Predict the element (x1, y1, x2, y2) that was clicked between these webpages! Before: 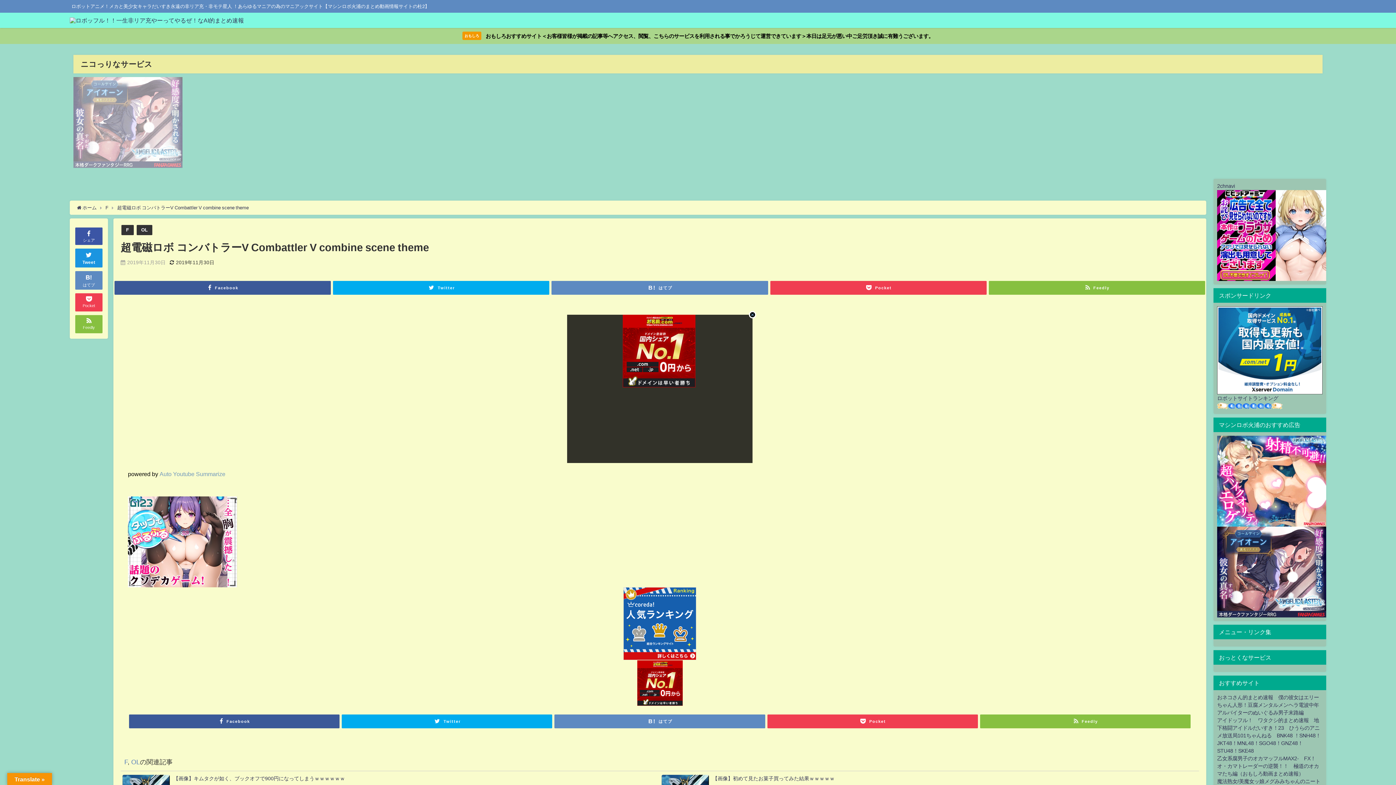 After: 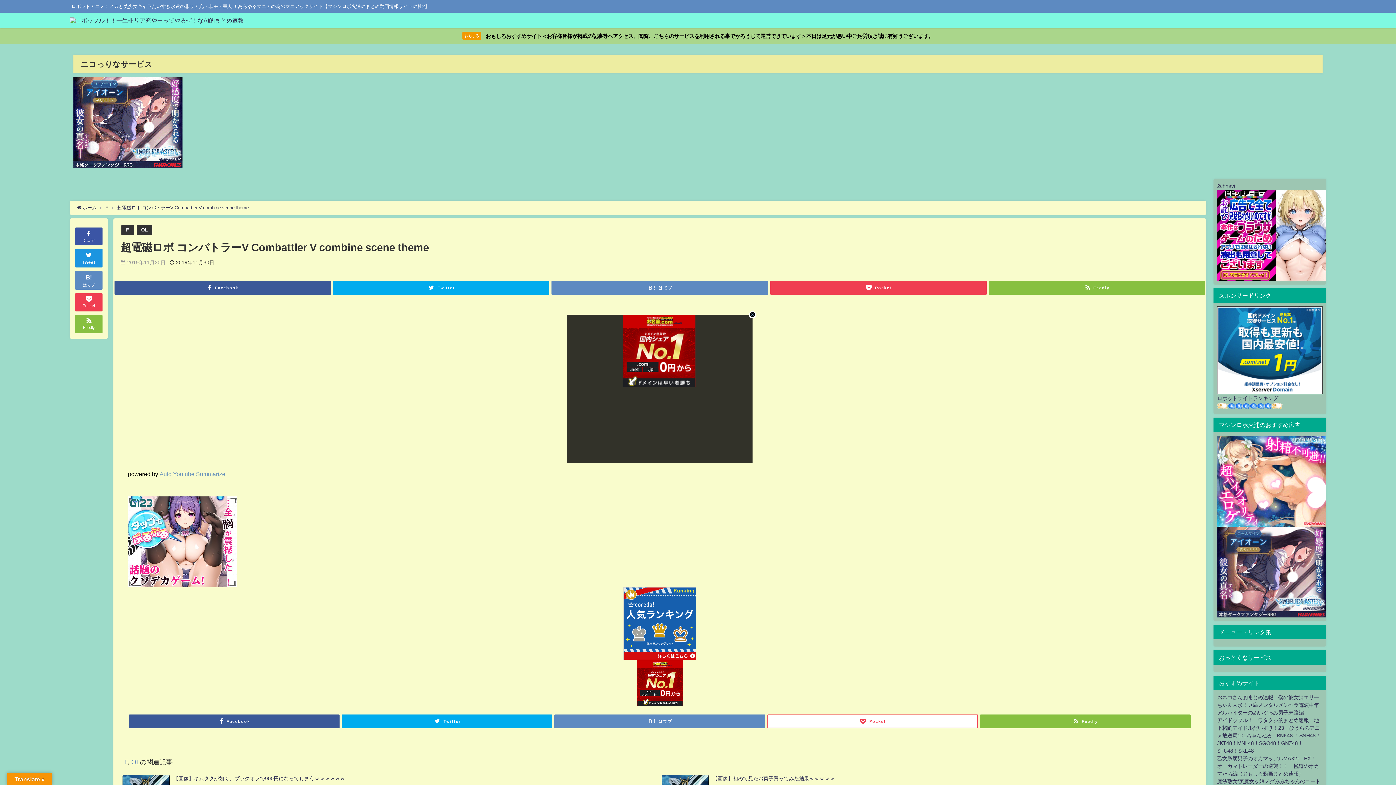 Action: bbox: (767, 714, 978, 728) label: Pocket